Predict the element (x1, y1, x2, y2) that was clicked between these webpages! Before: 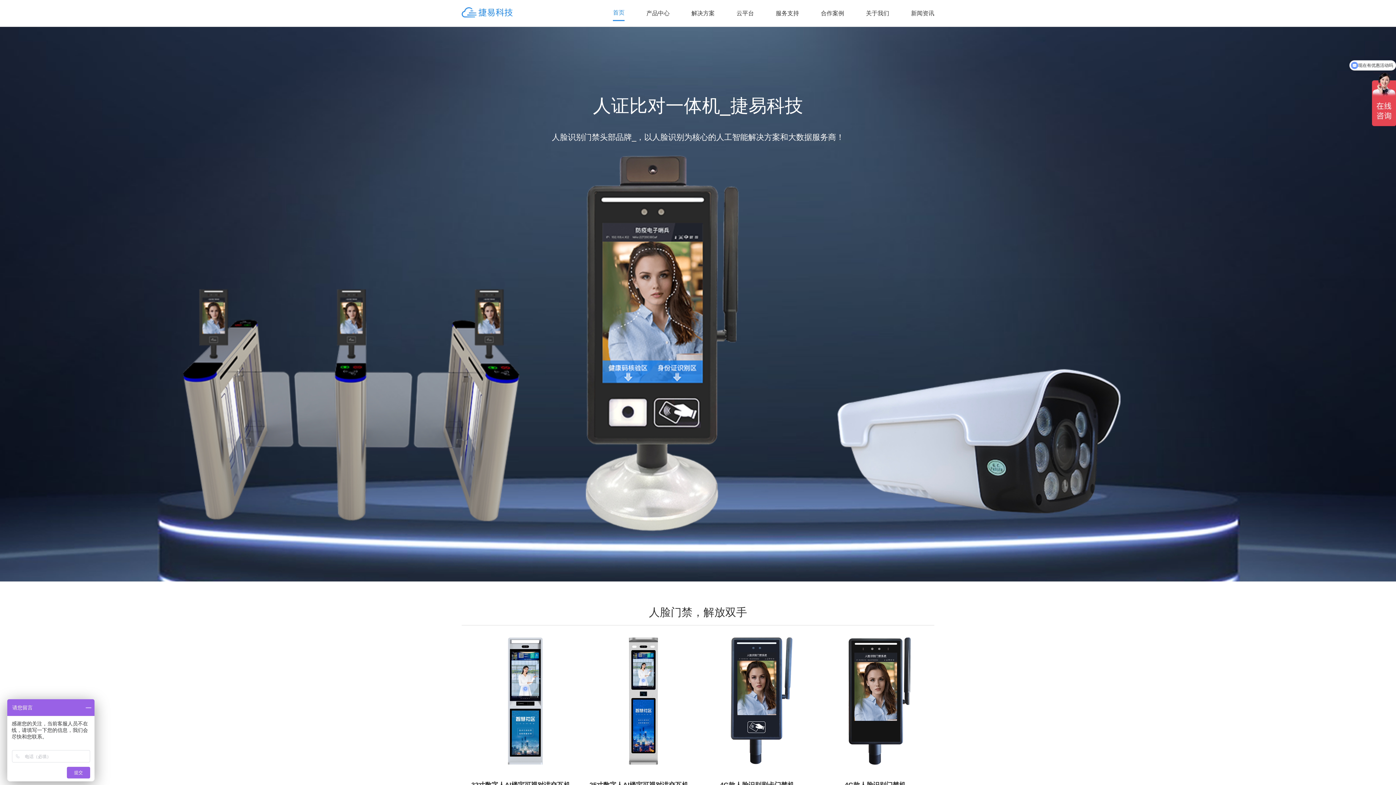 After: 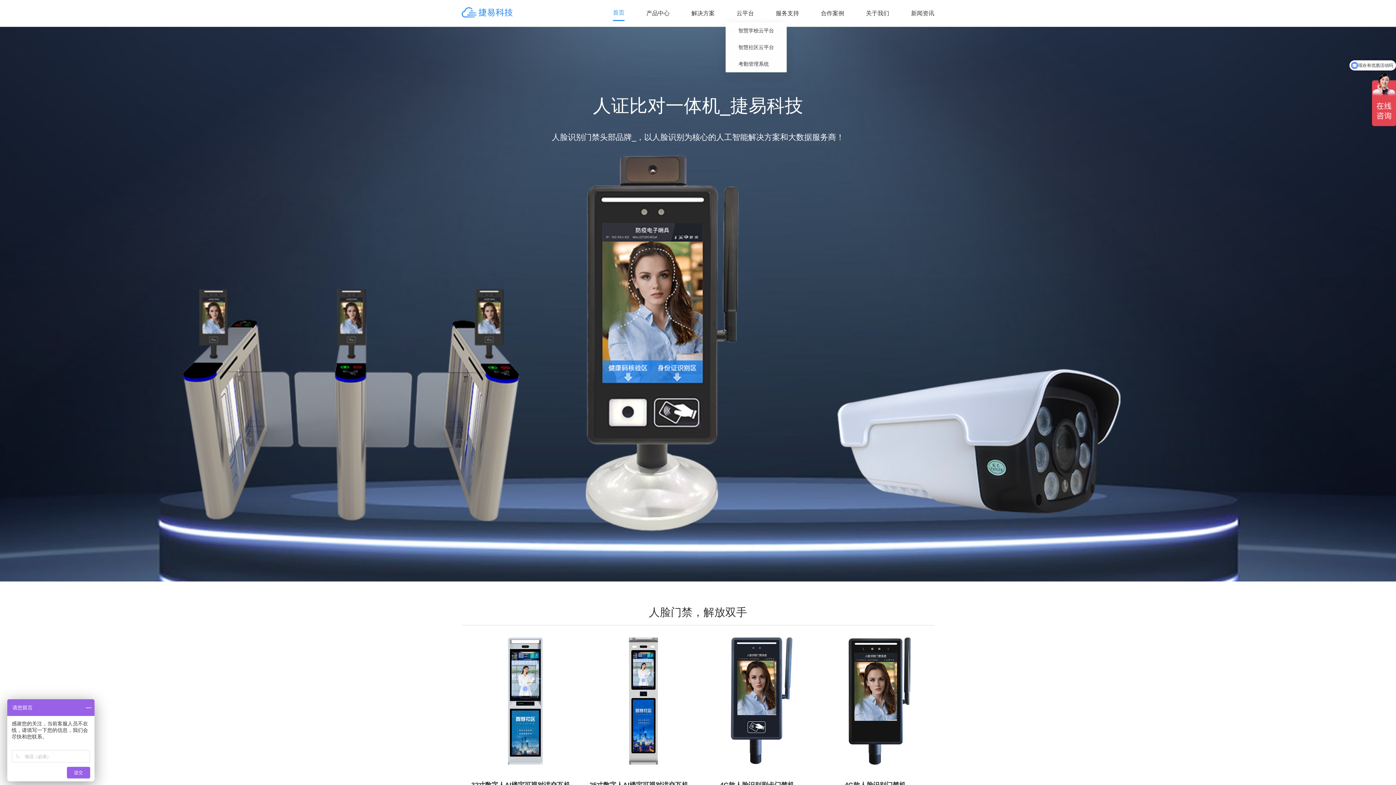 Action: bbox: (736, 6, 754, 20) label: 云平台